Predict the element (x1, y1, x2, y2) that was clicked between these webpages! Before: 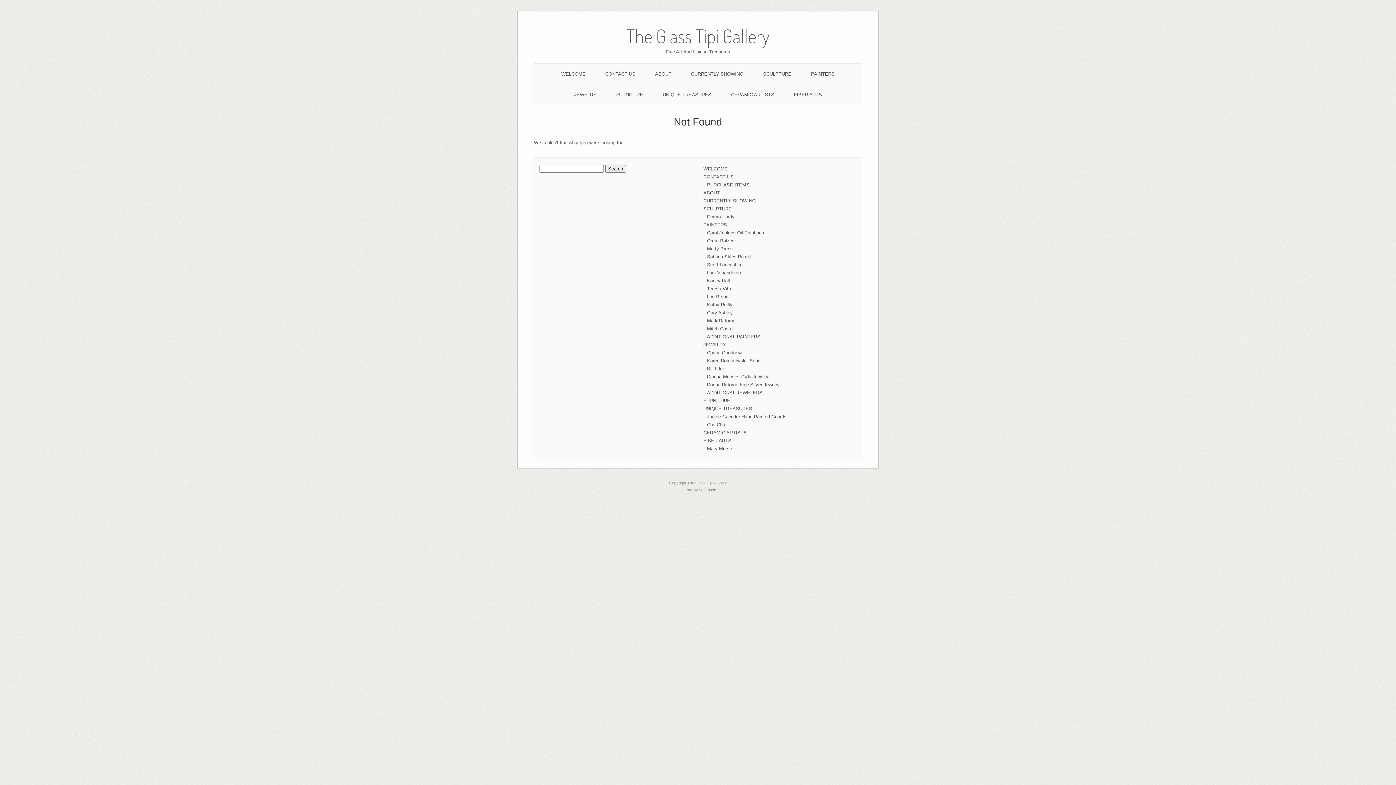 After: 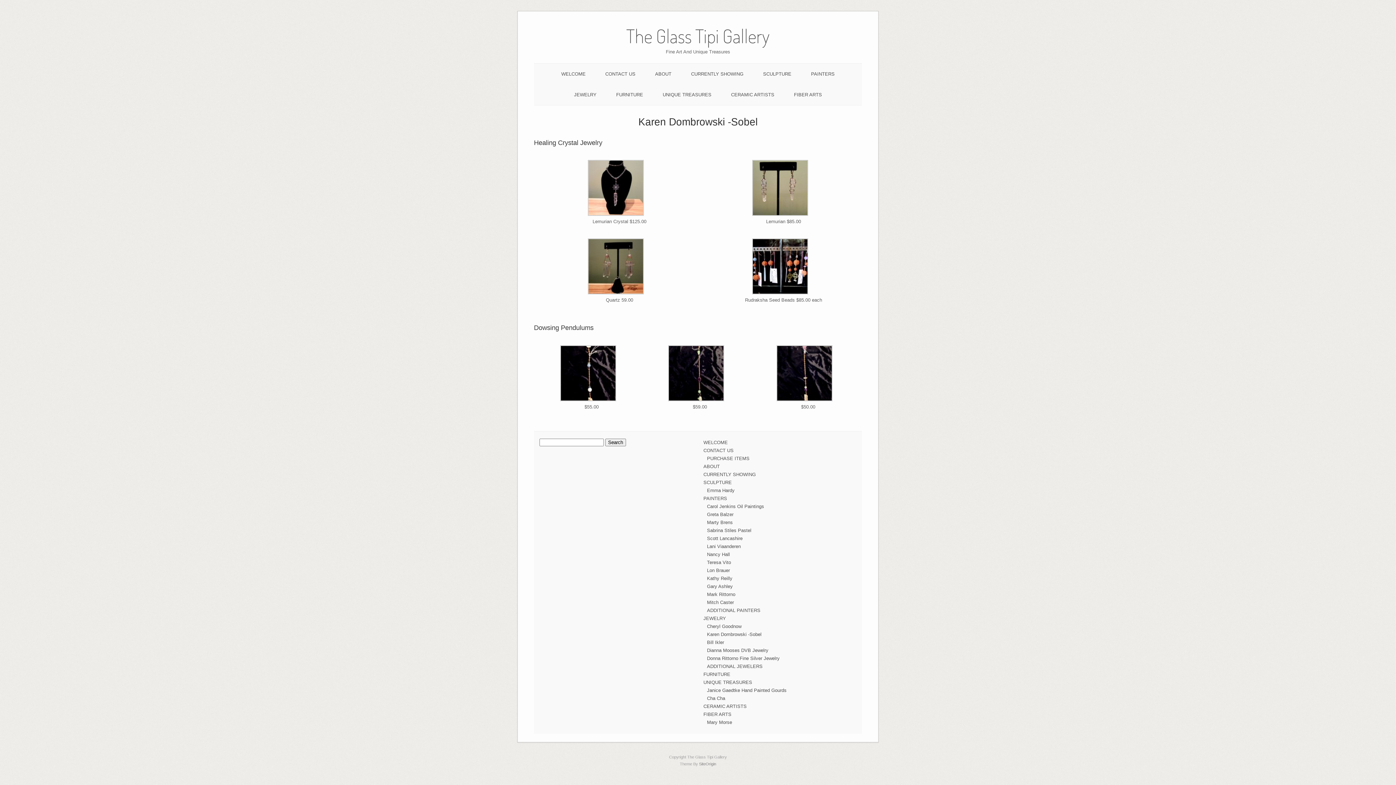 Action: label: Karen Dombrowski -Sobel bbox: (707, 358, 761, 363)